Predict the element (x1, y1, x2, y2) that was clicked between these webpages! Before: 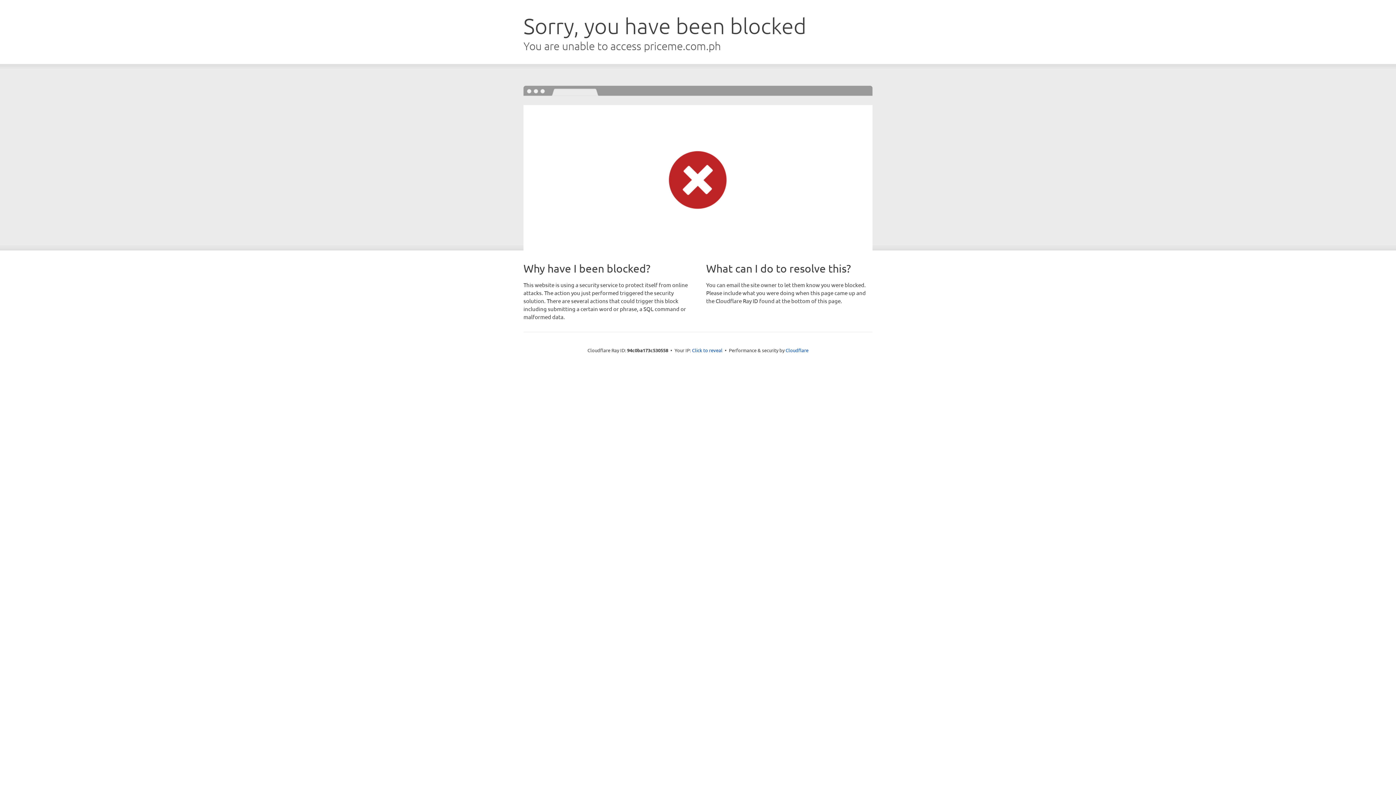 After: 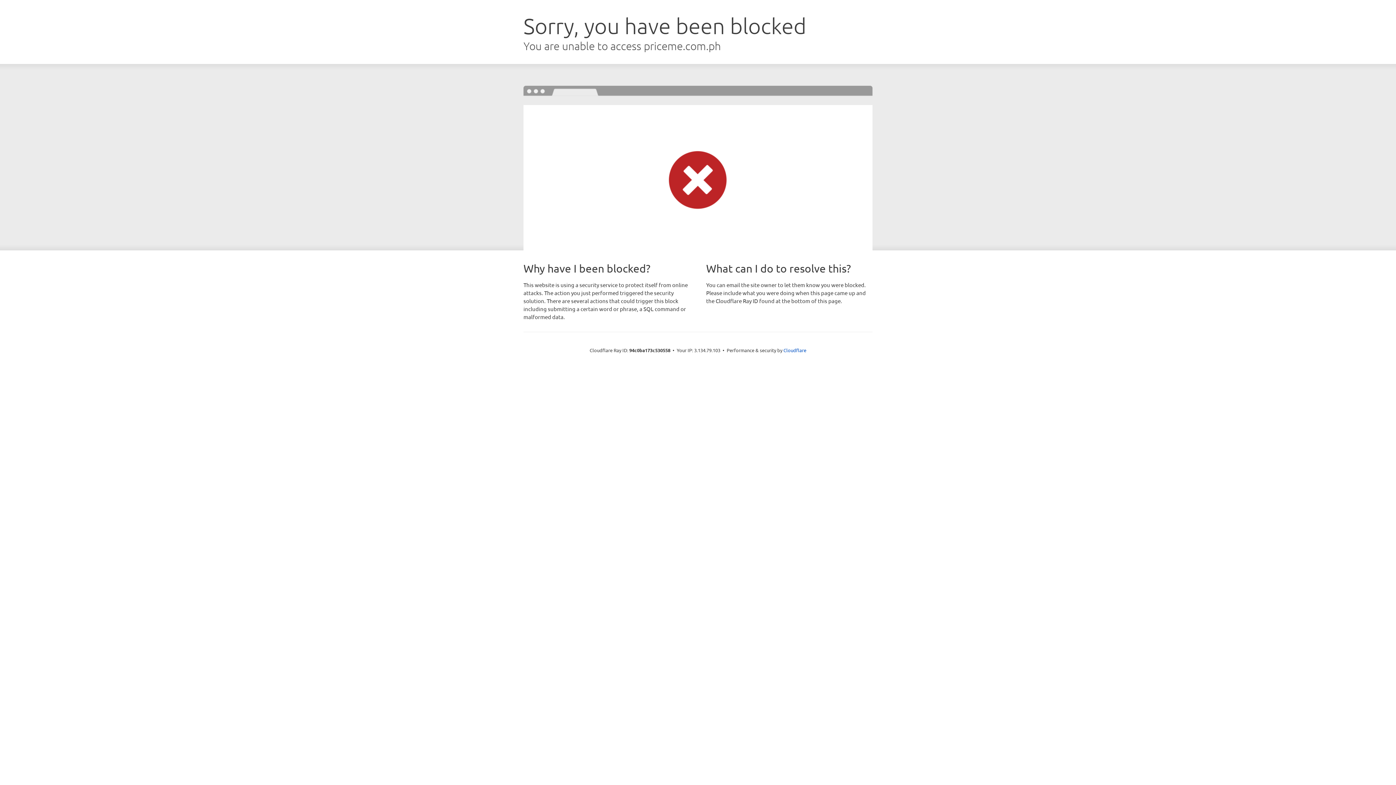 Action: label: Click to reveal bbox: (692, 346, 722, 353)